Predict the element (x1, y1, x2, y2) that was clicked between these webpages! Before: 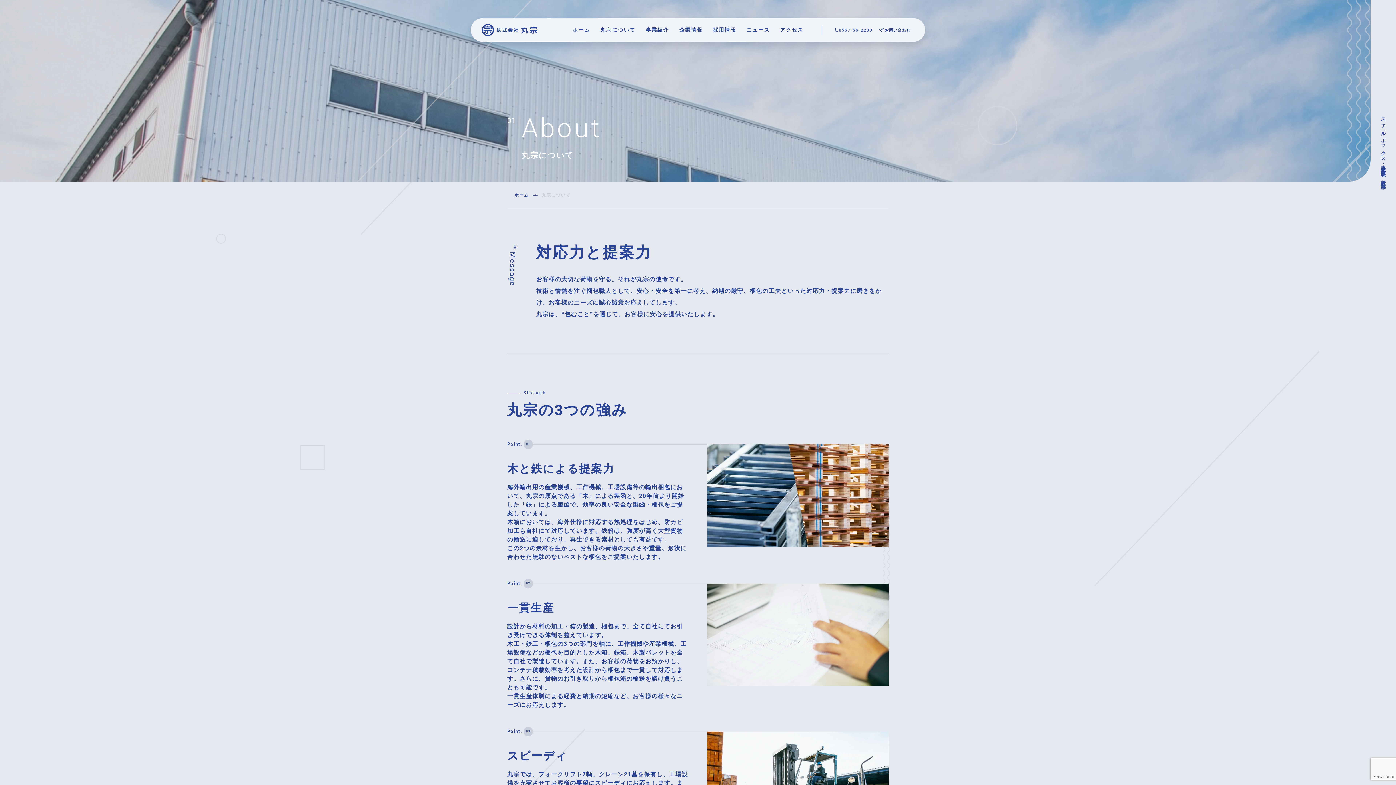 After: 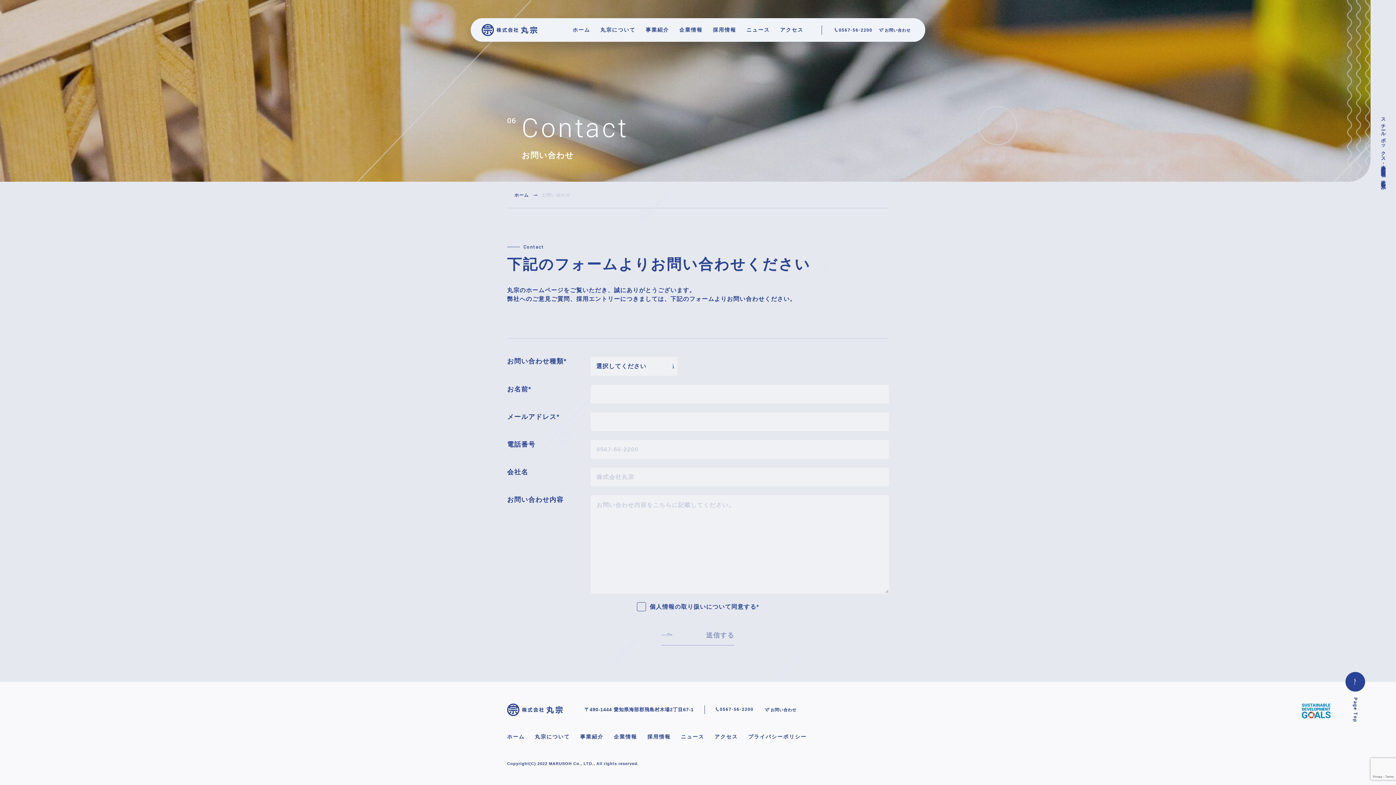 Action: bbox: (878, 17, 910, 42) label: お問い合わせ